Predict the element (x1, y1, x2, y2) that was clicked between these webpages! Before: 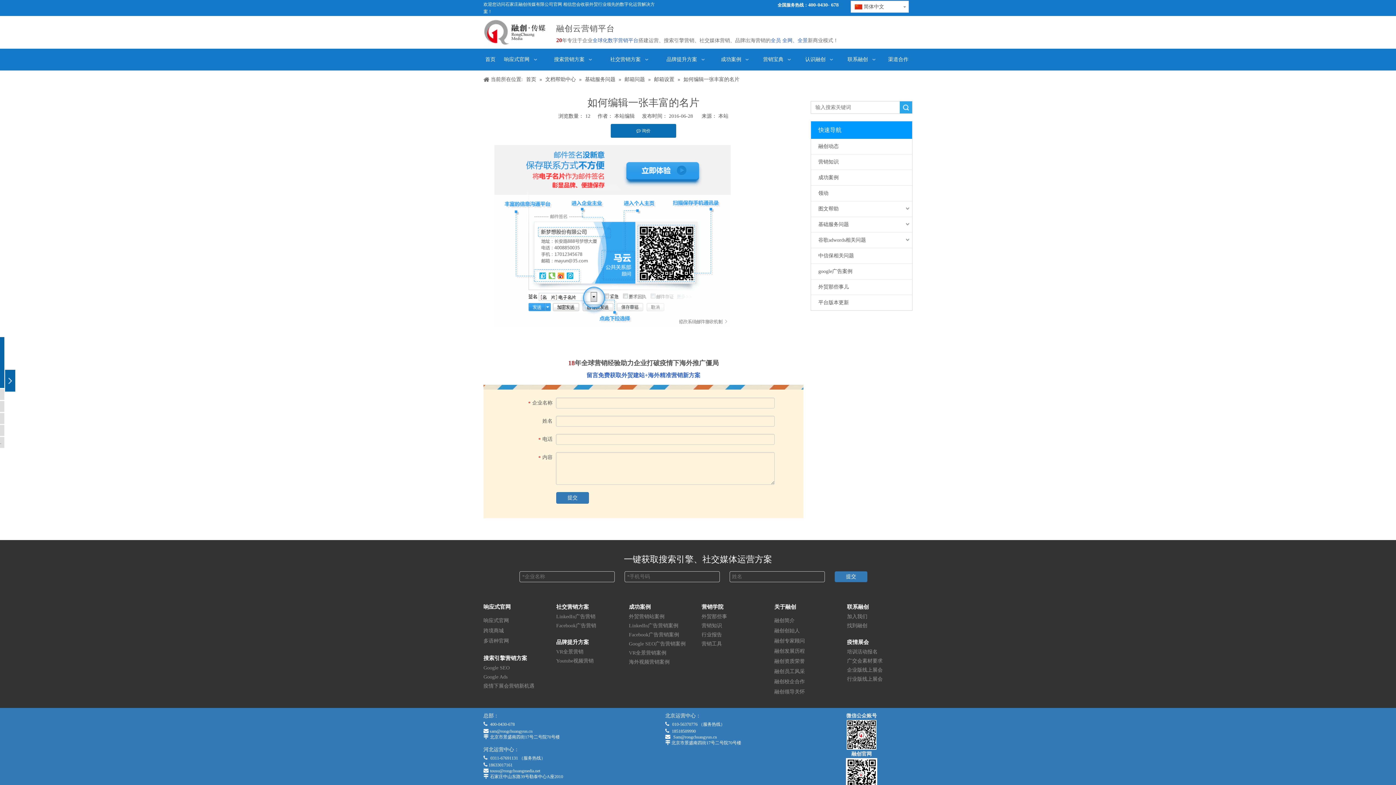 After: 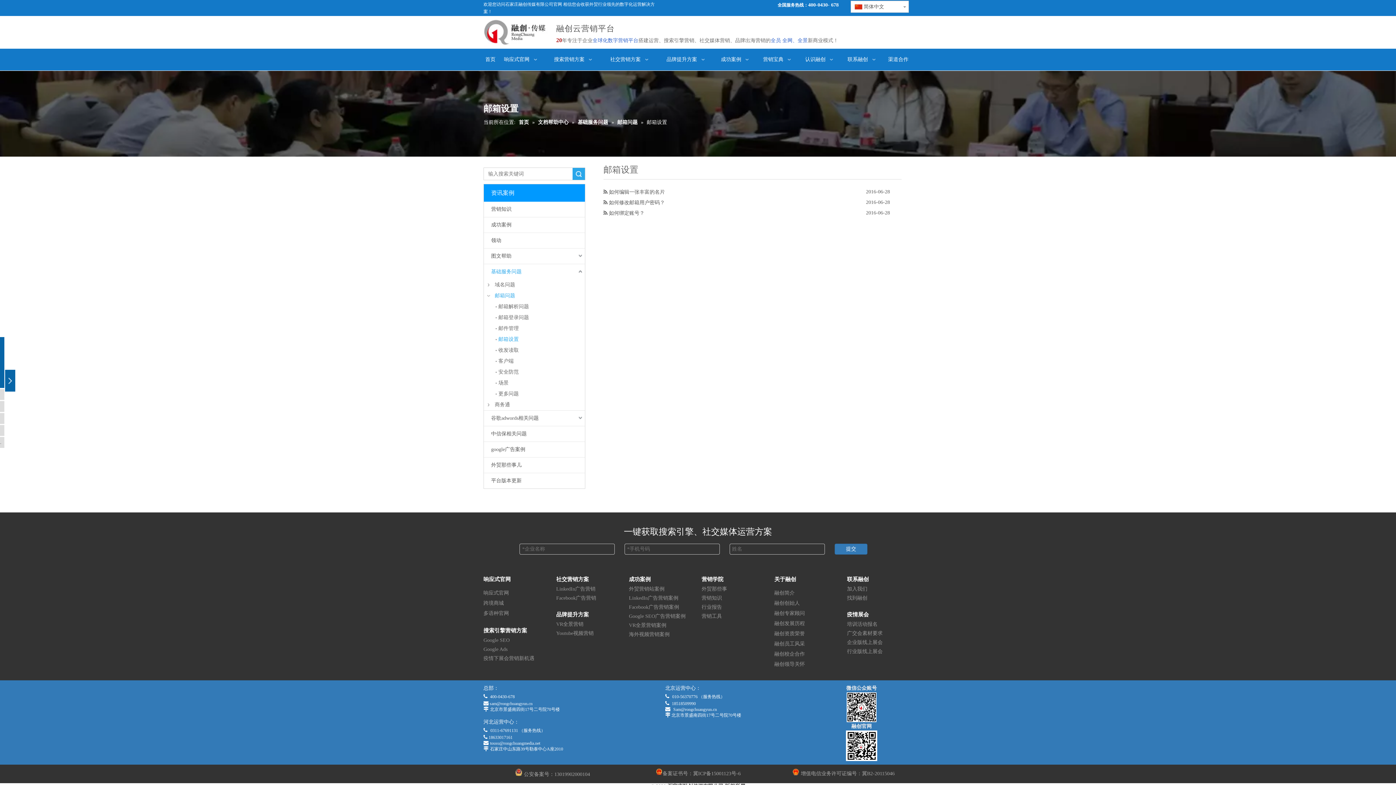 Action: label: 邮箱设置  bbox: (654, 76, 676, 82)